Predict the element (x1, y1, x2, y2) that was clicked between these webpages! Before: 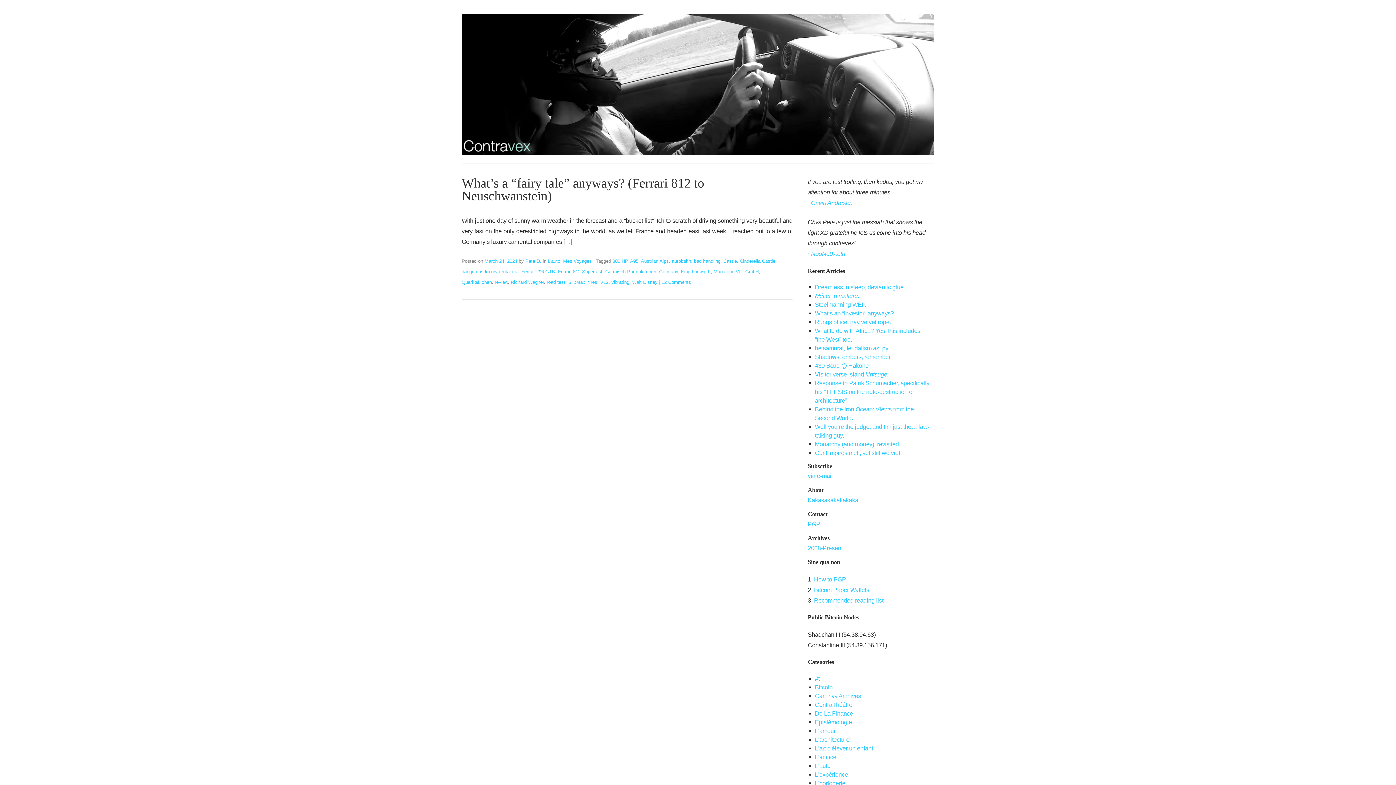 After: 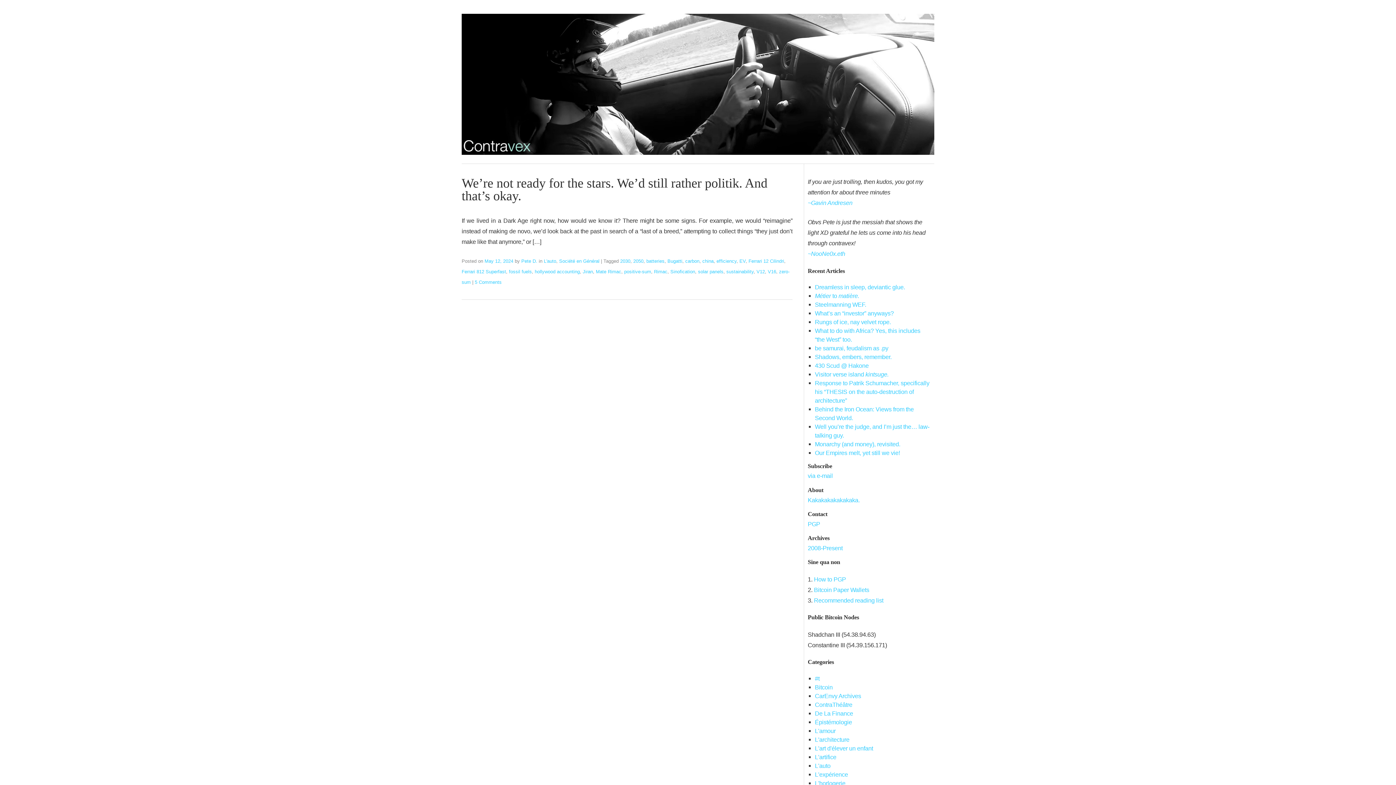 Action: bbox: (558, 269, 602, 274) label: Ferrari 812 Superfast